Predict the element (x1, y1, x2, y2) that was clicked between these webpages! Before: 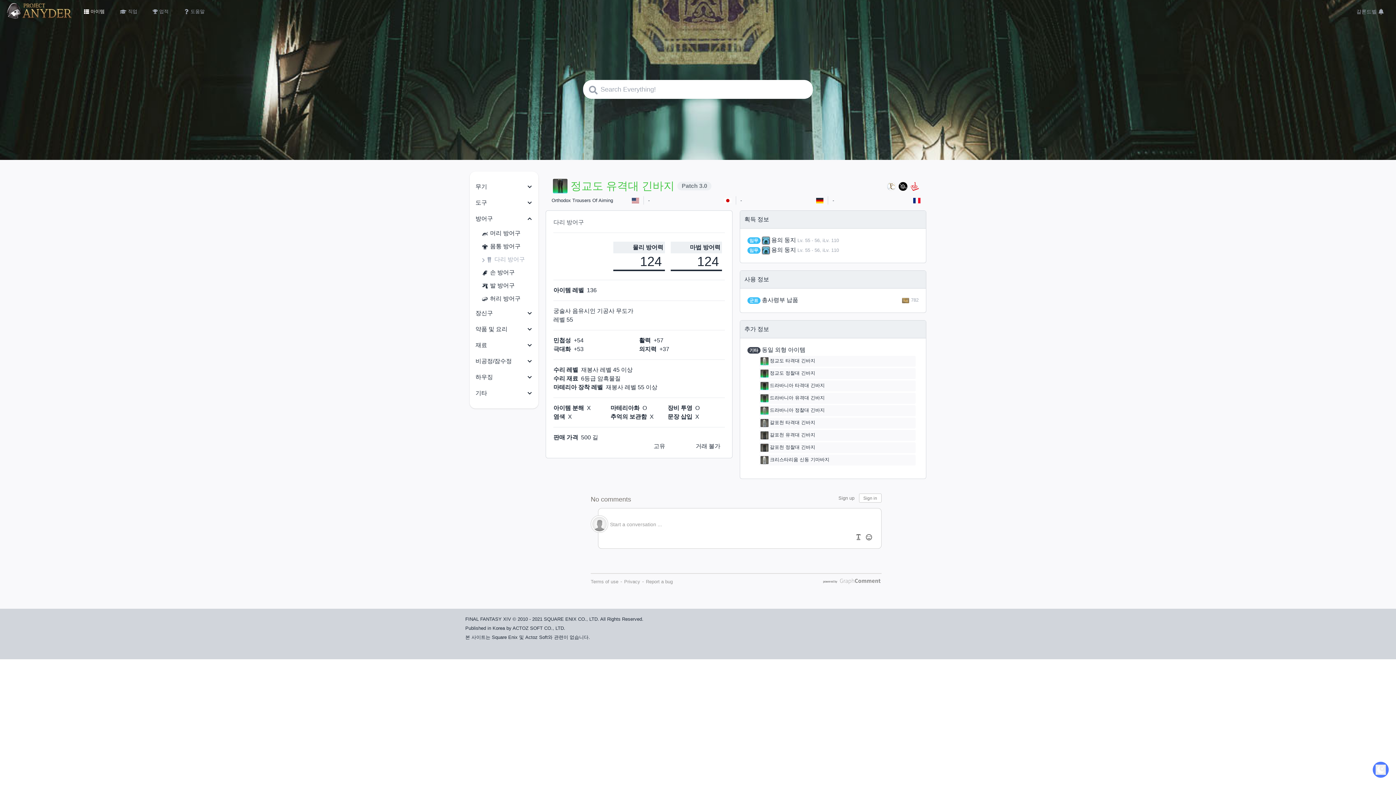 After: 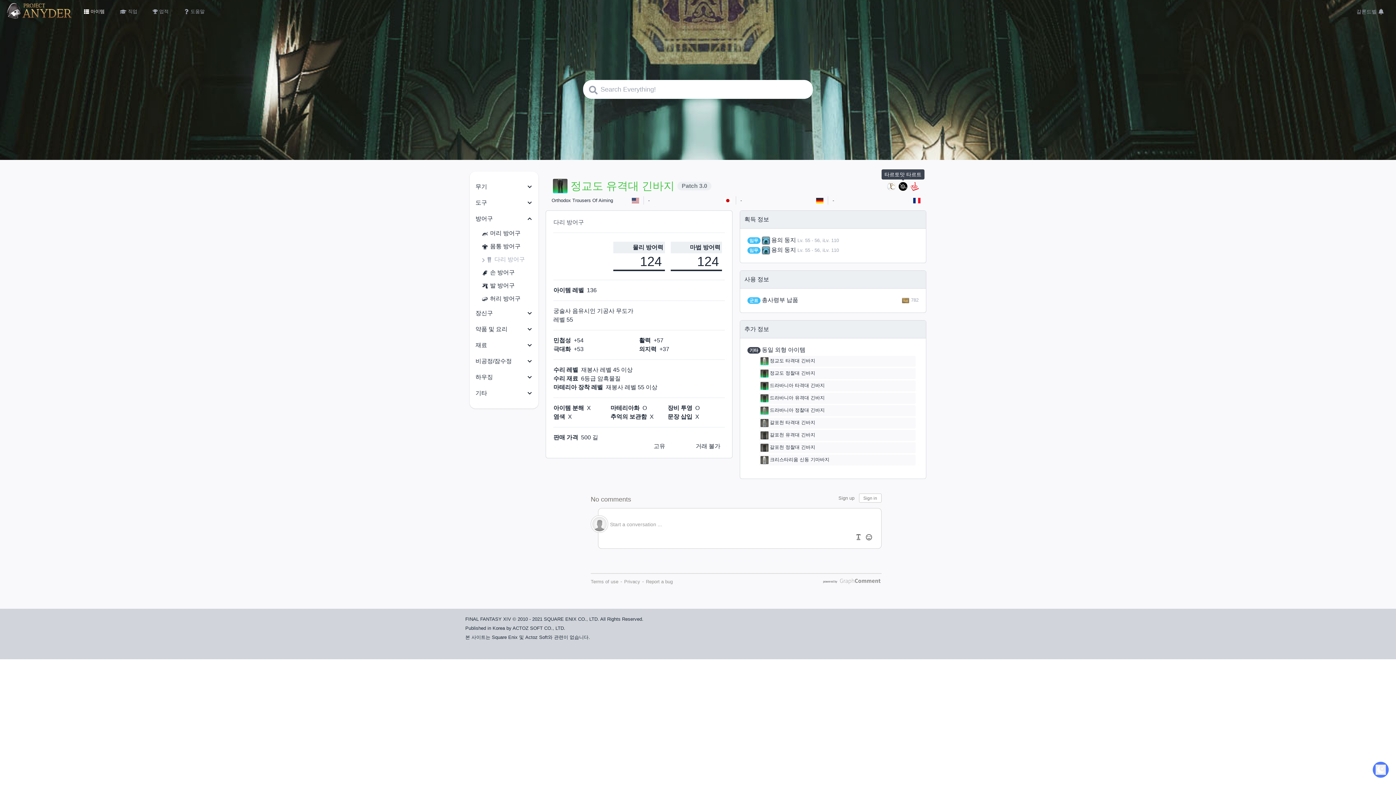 Action: bbox: (898, 181, 907, 191)